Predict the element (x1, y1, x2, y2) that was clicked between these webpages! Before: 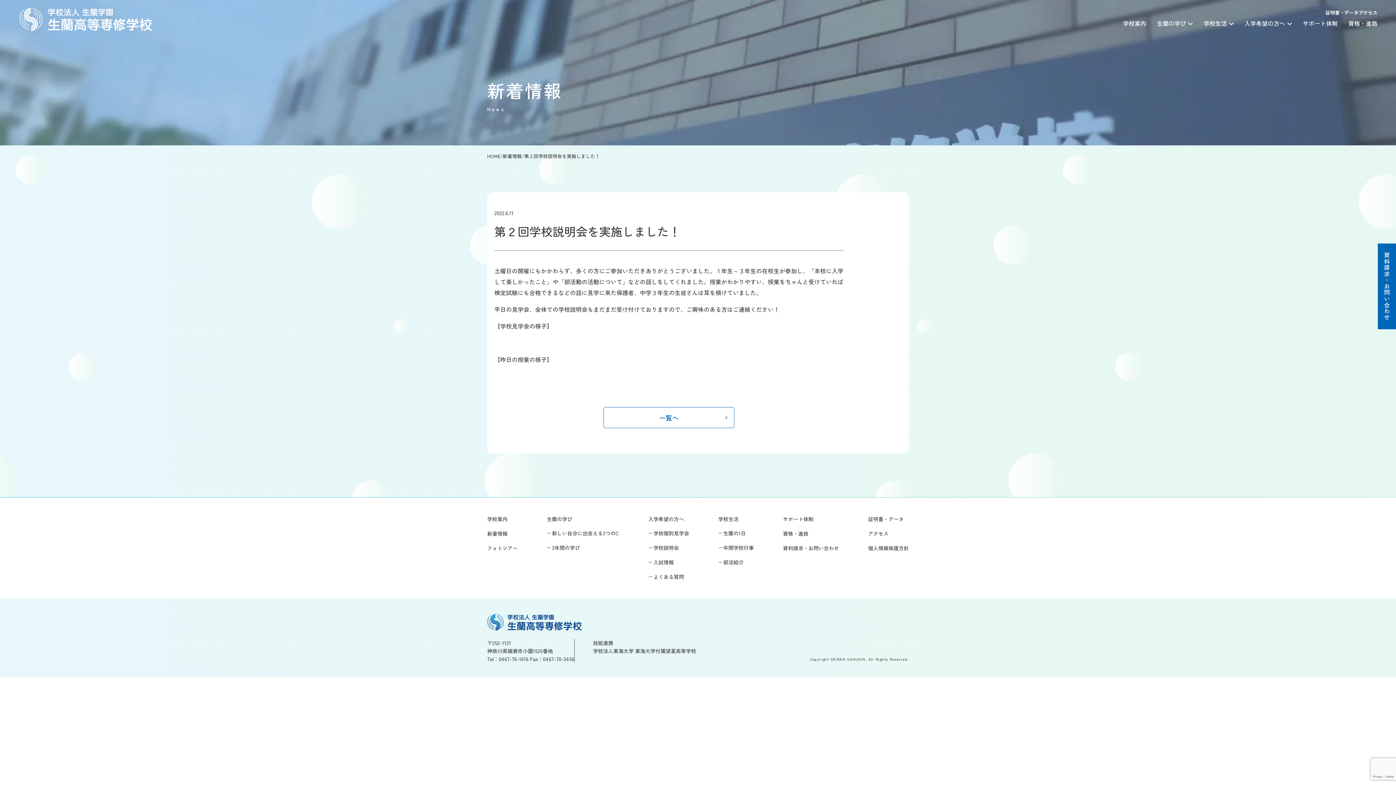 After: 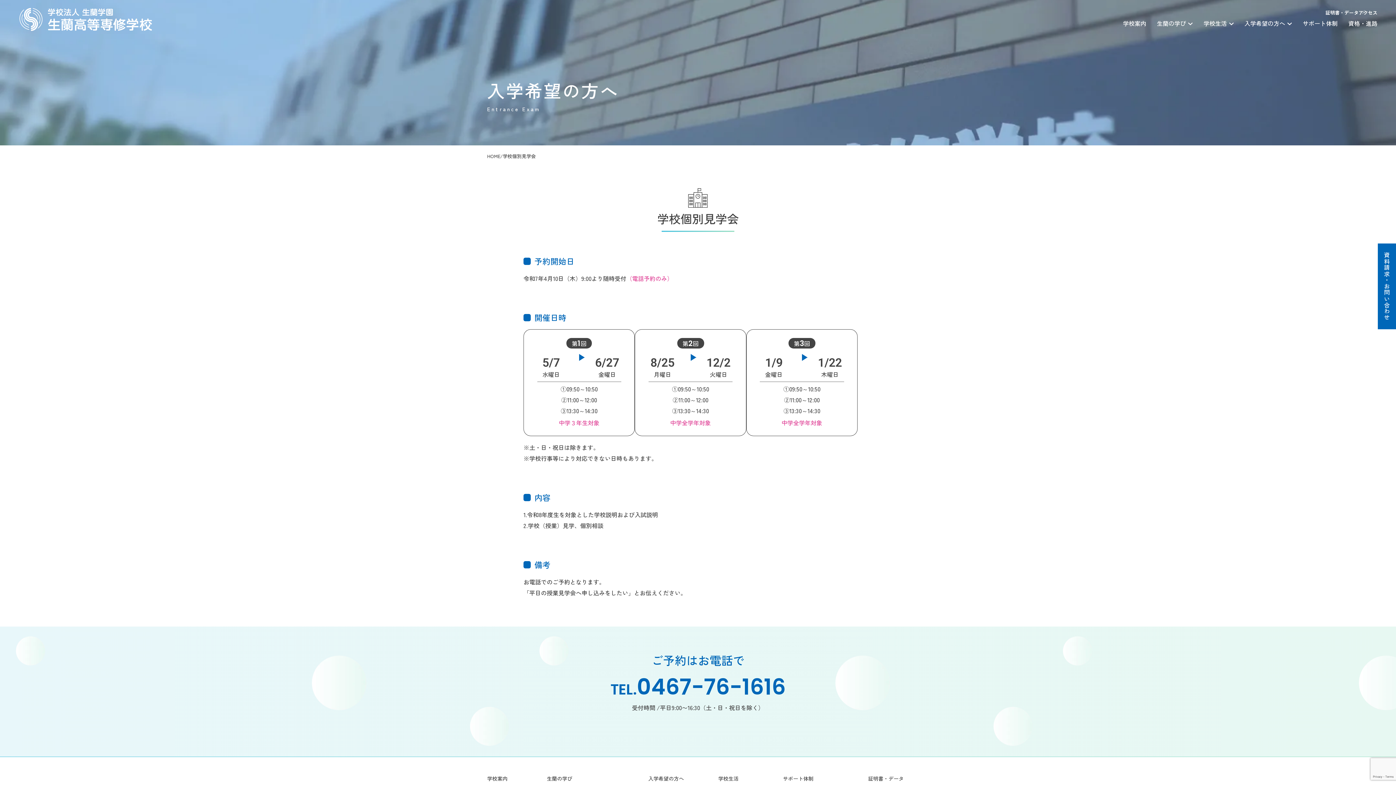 Action: bbox: (648, 526, 689, 540) label: 学校個別見学会